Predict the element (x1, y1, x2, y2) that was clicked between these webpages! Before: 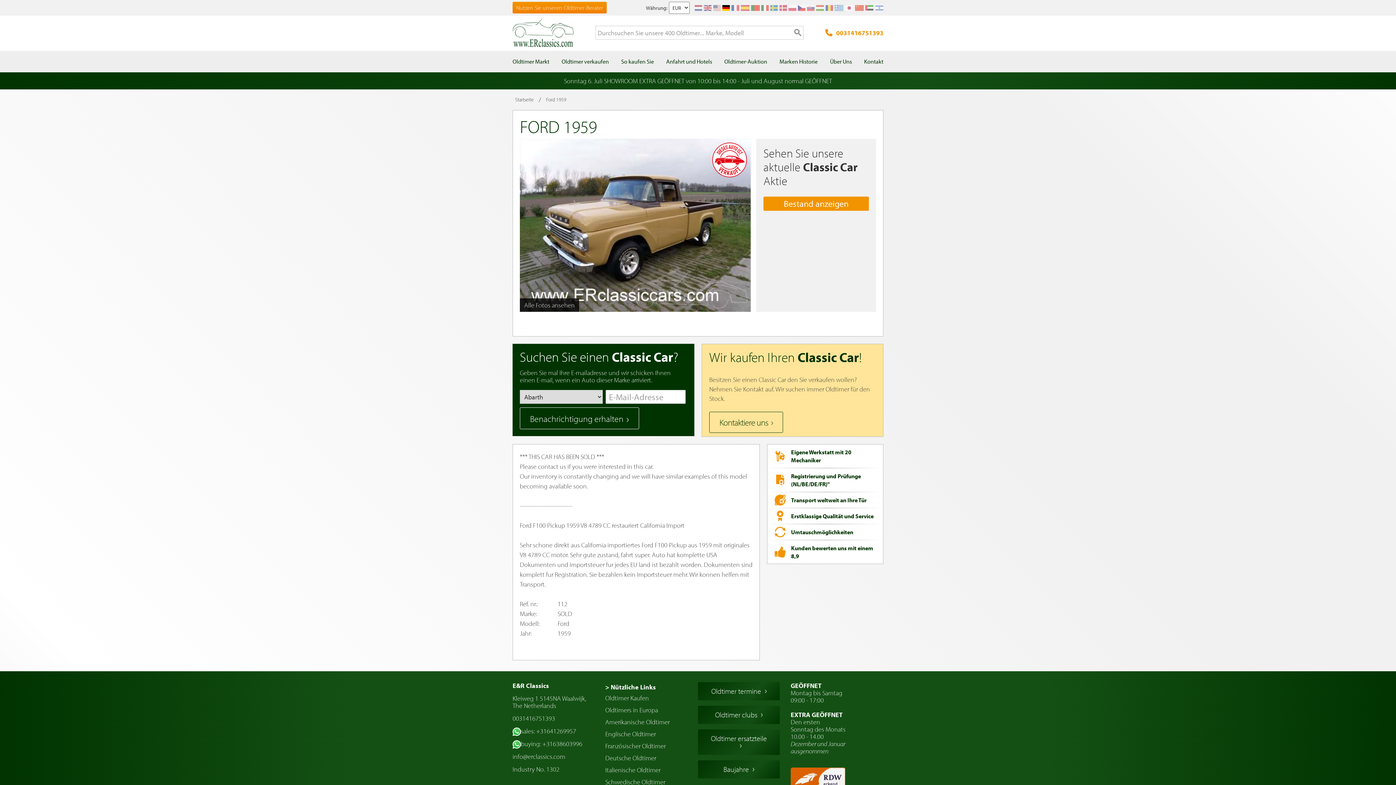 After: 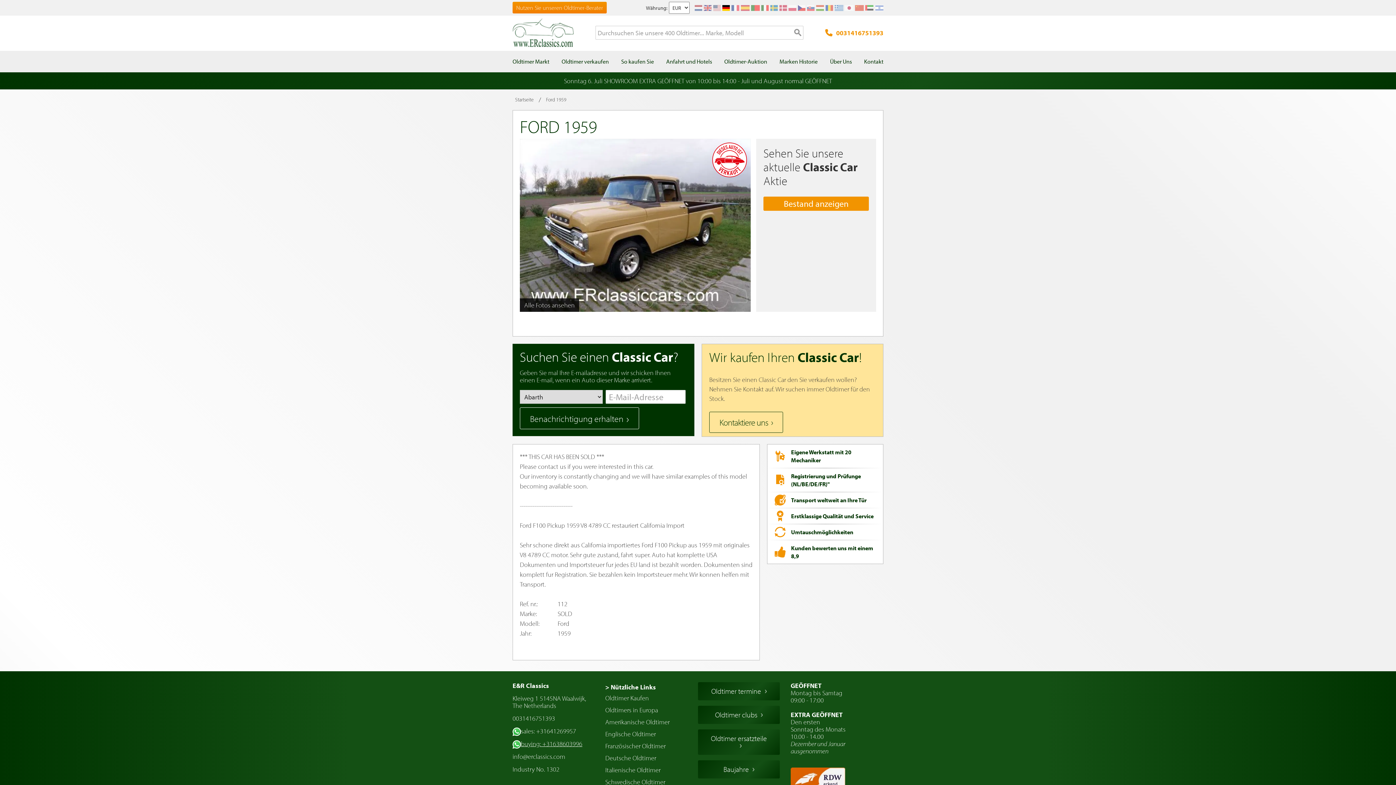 Action: bbox: (521, 740, 582, 748) label: buying: +31638603996